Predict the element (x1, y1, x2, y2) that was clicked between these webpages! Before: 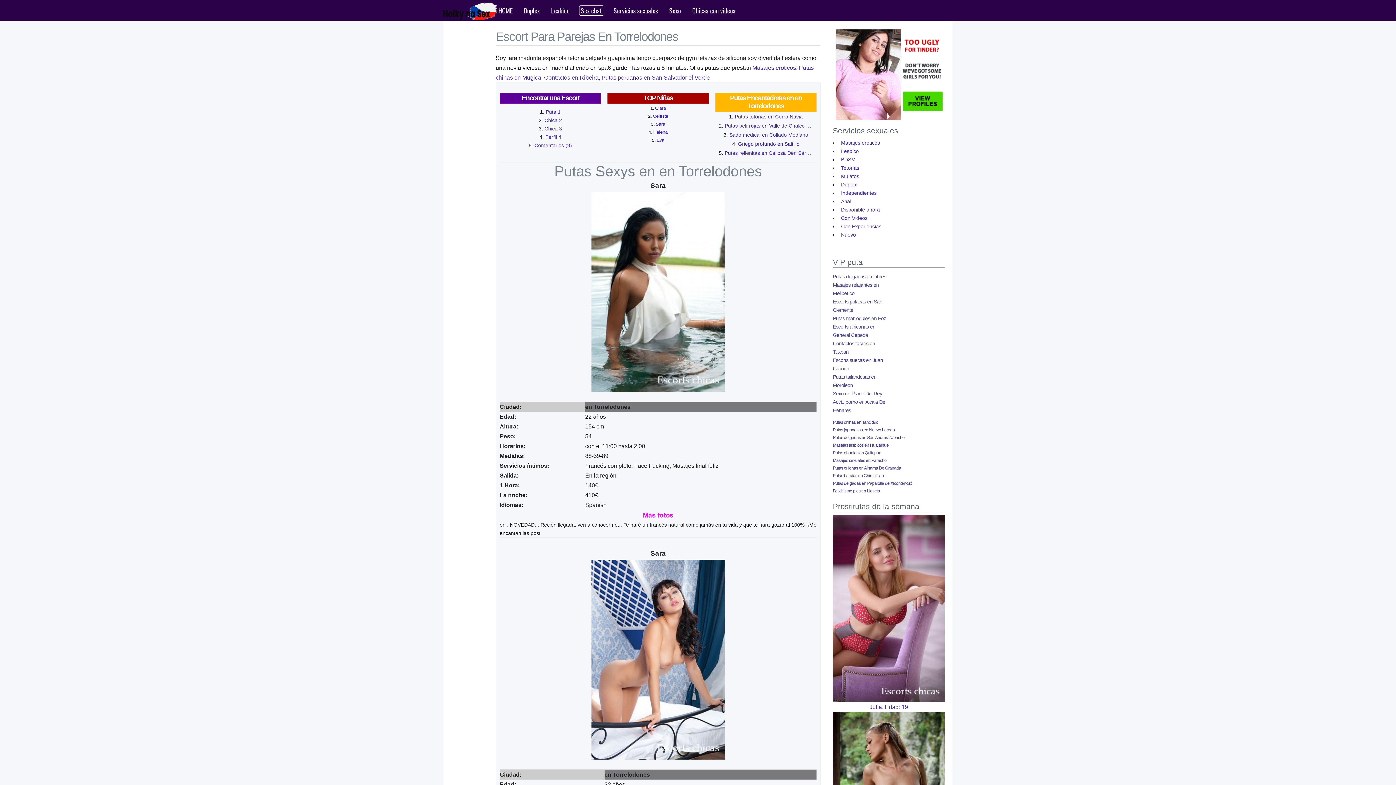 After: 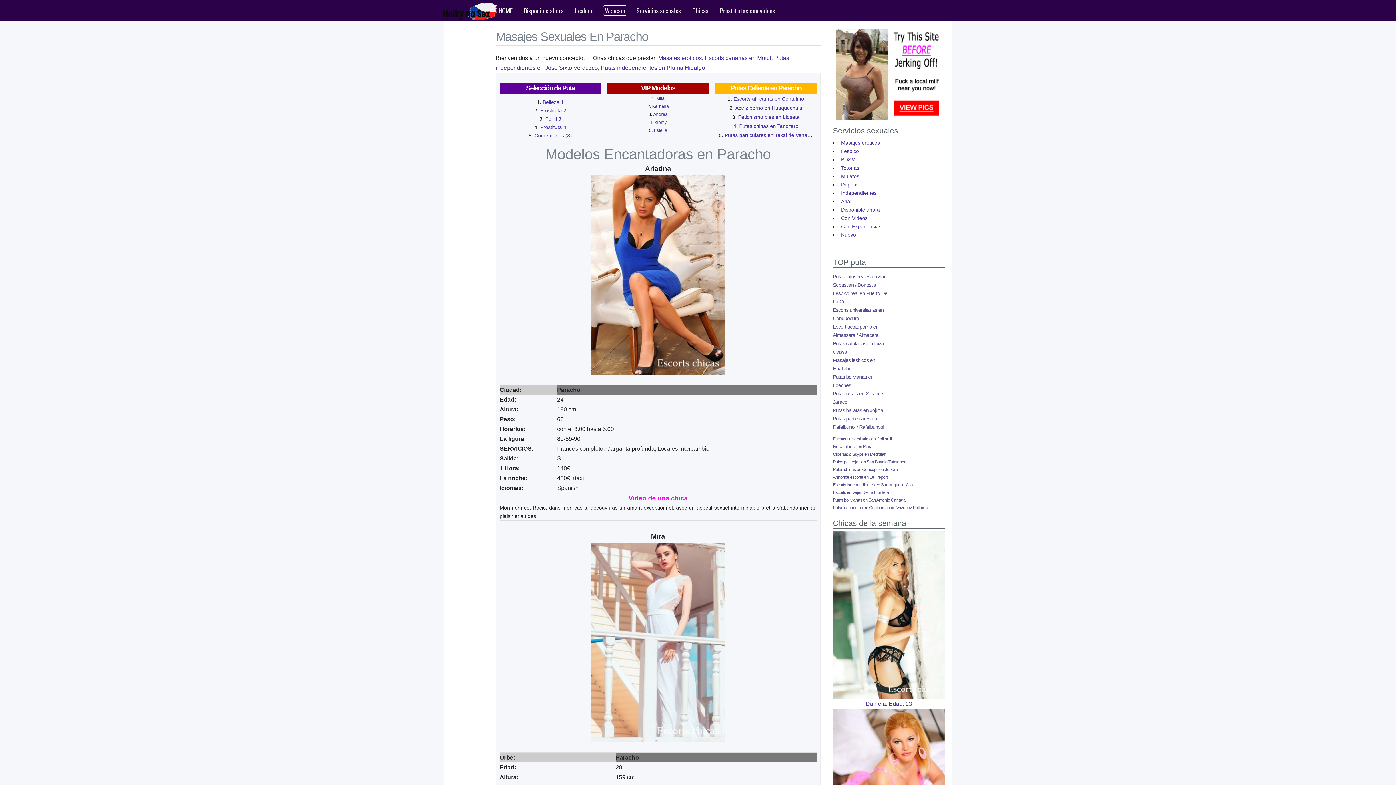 Action: label: Masajes sexuales en Paracho bbox: (833, 458, 886, 463)